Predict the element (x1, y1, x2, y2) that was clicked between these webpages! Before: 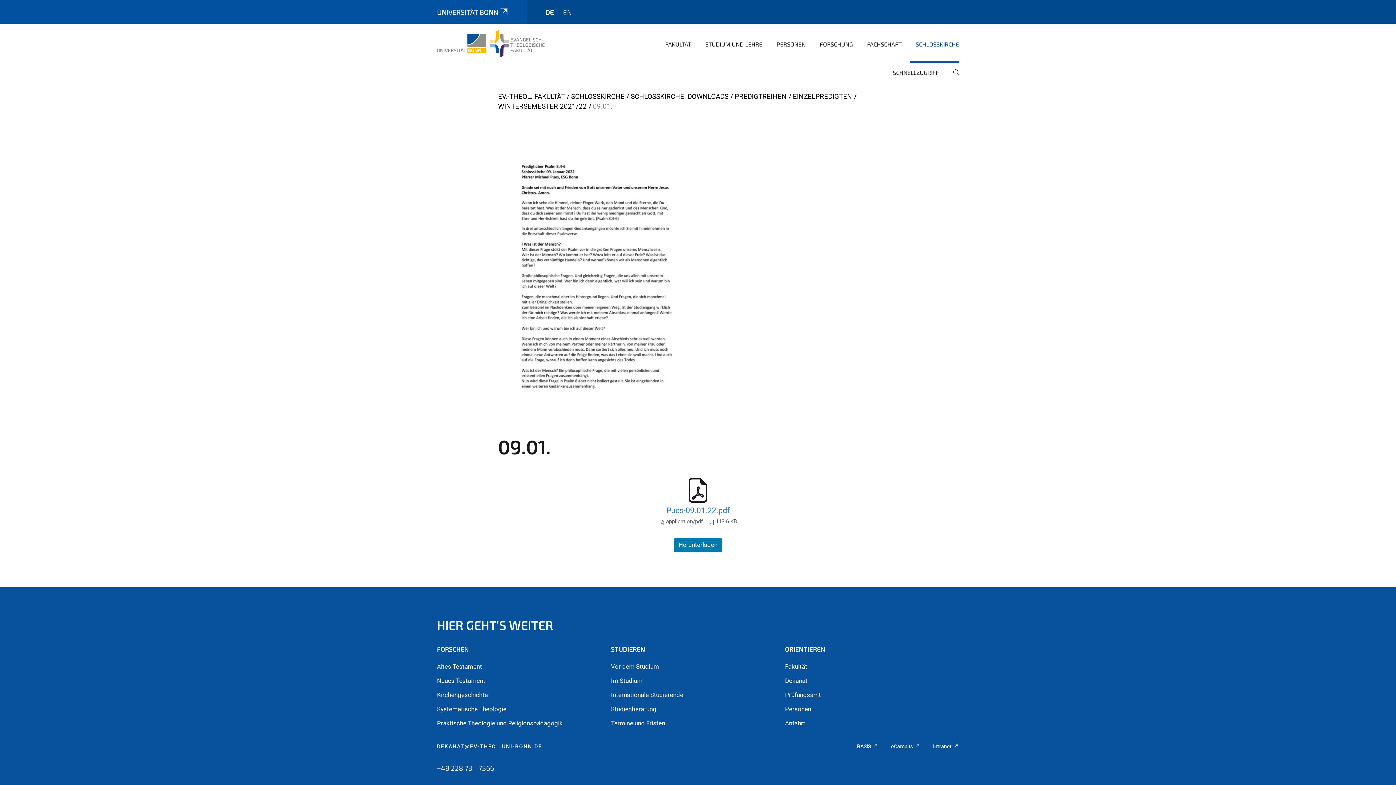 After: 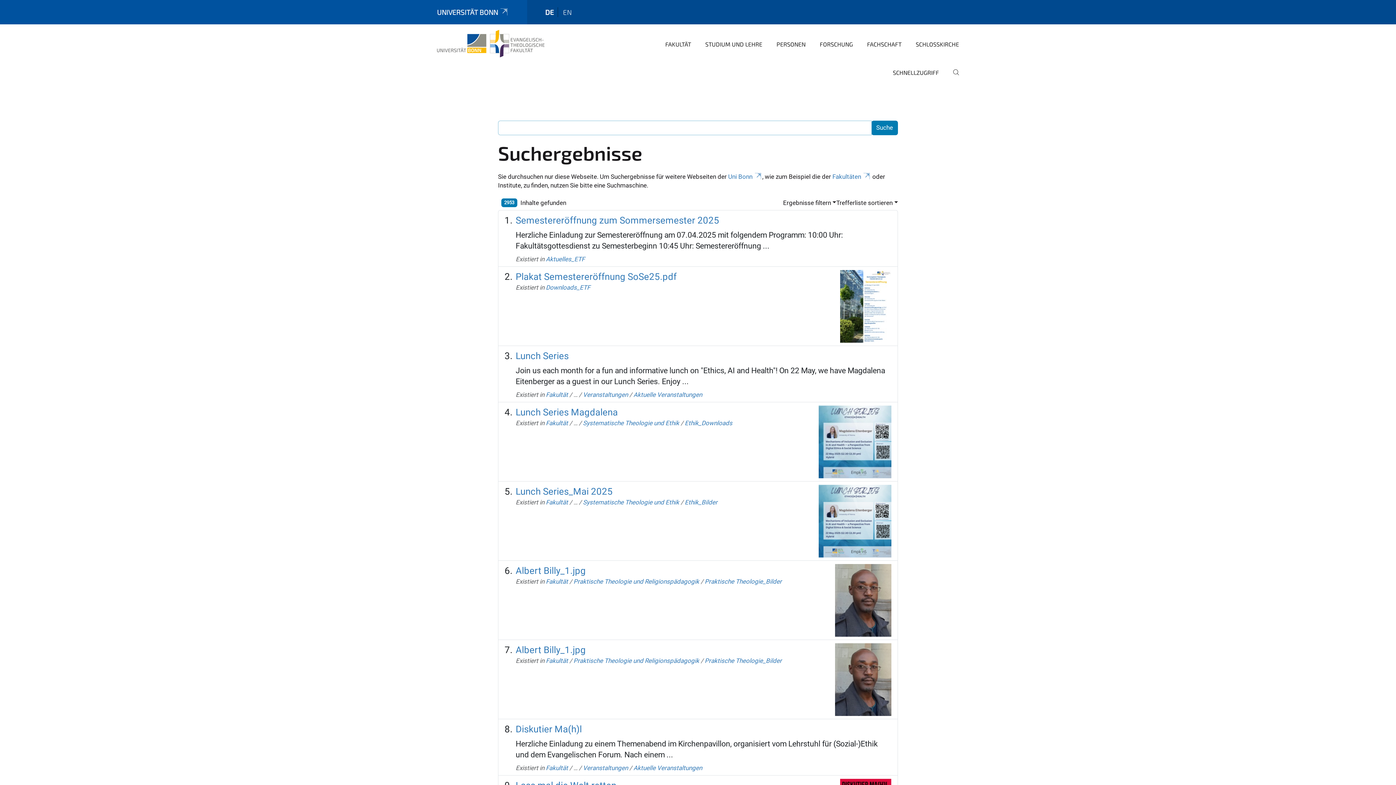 Action: bbox: (947, 63, 959, 91)